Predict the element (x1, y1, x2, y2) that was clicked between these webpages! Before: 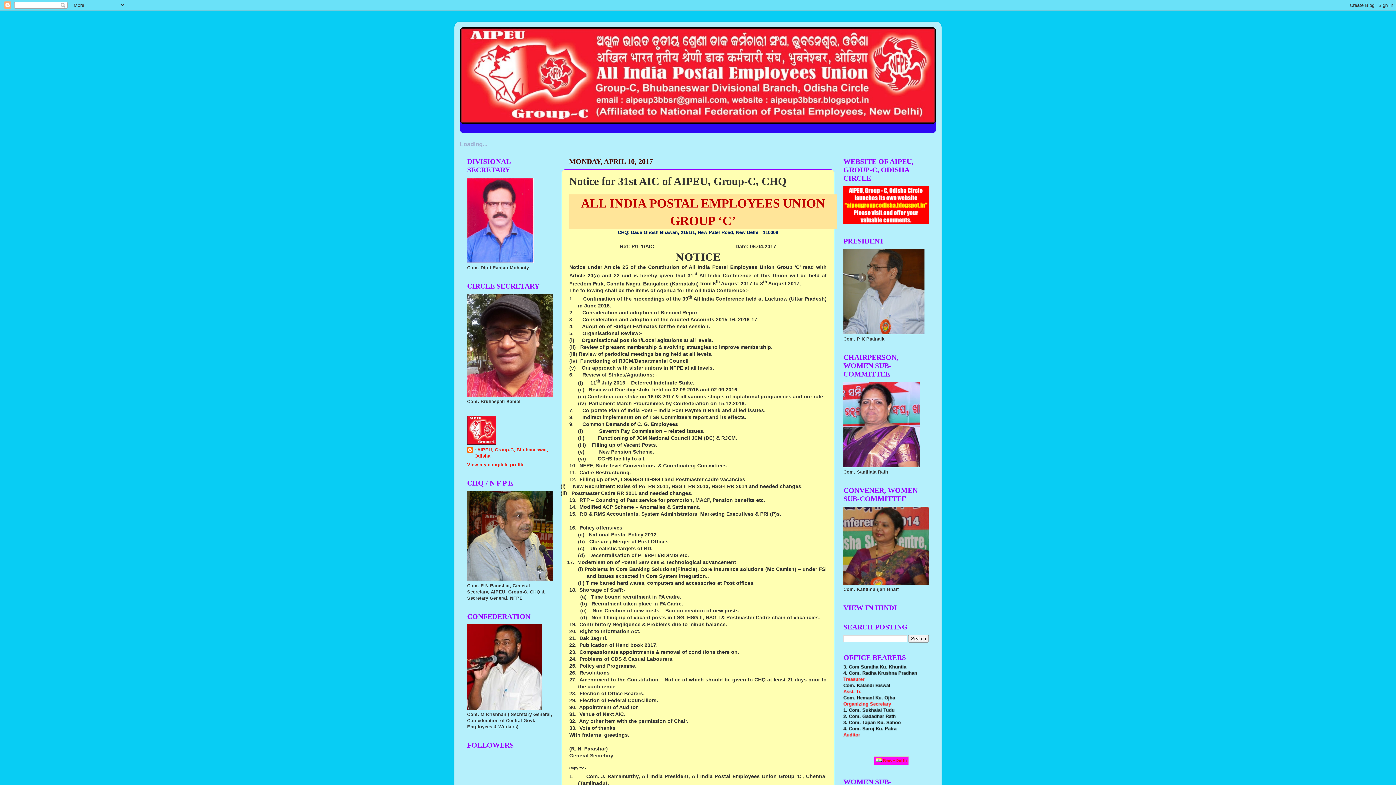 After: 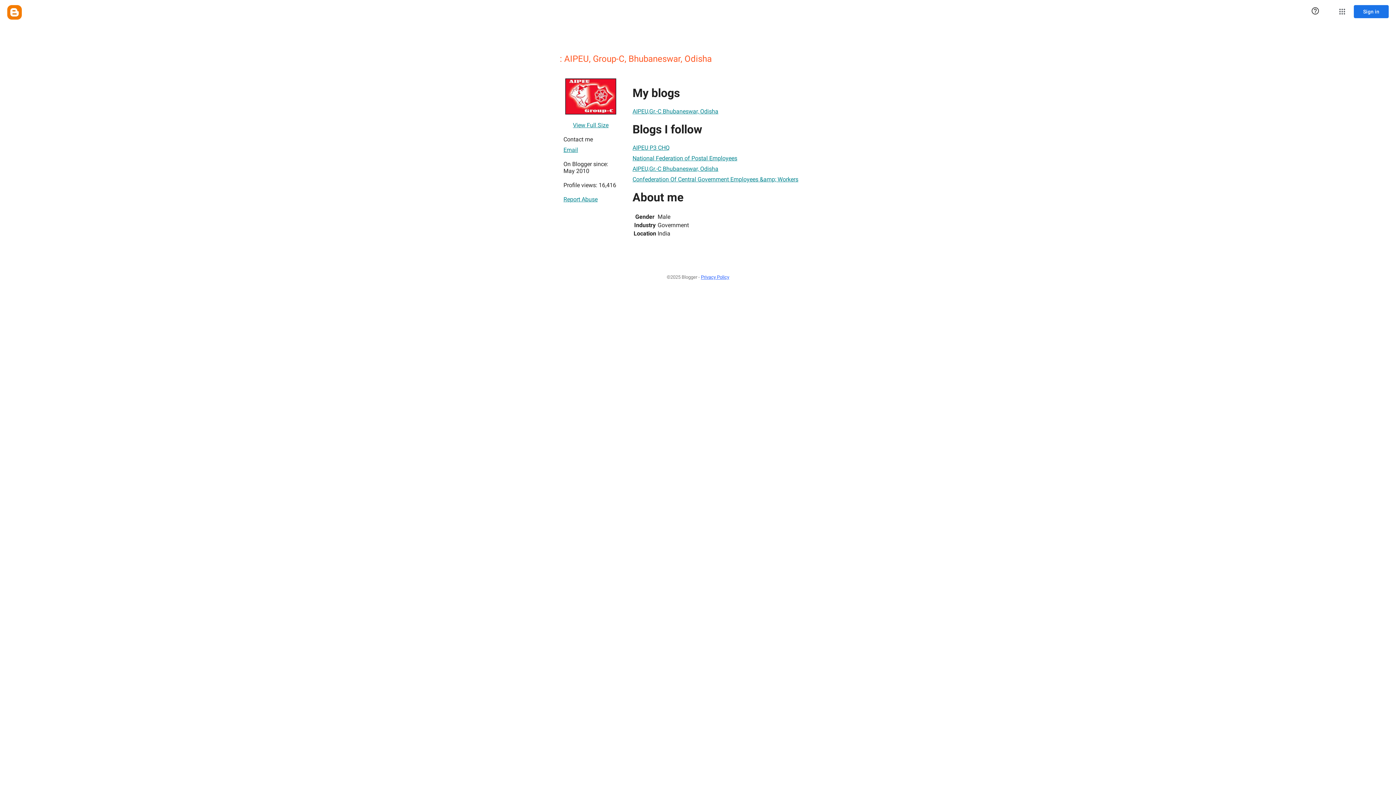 Action: label: : AIPEU, Group-C, Bhubaneswar, Odisha bbox: (467, 447, 552, 459)